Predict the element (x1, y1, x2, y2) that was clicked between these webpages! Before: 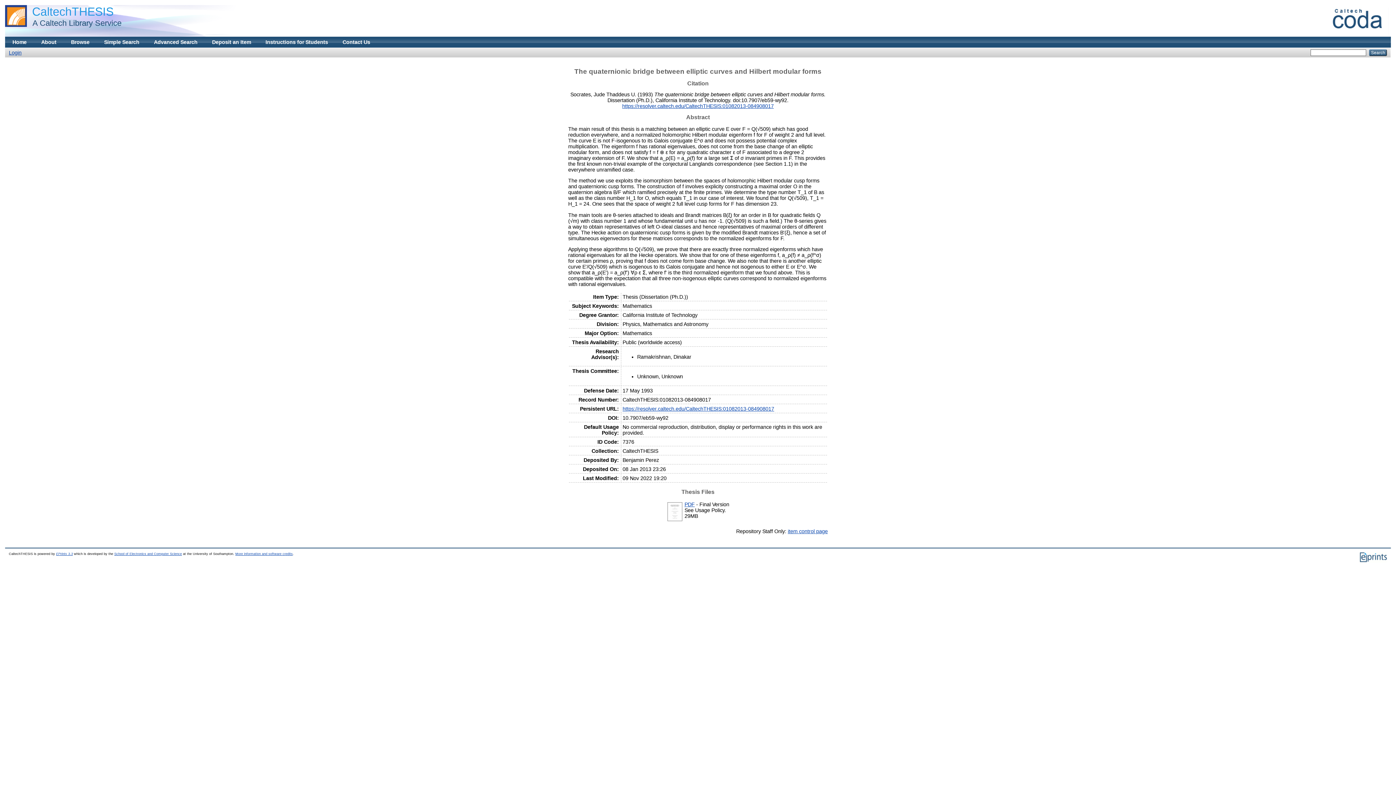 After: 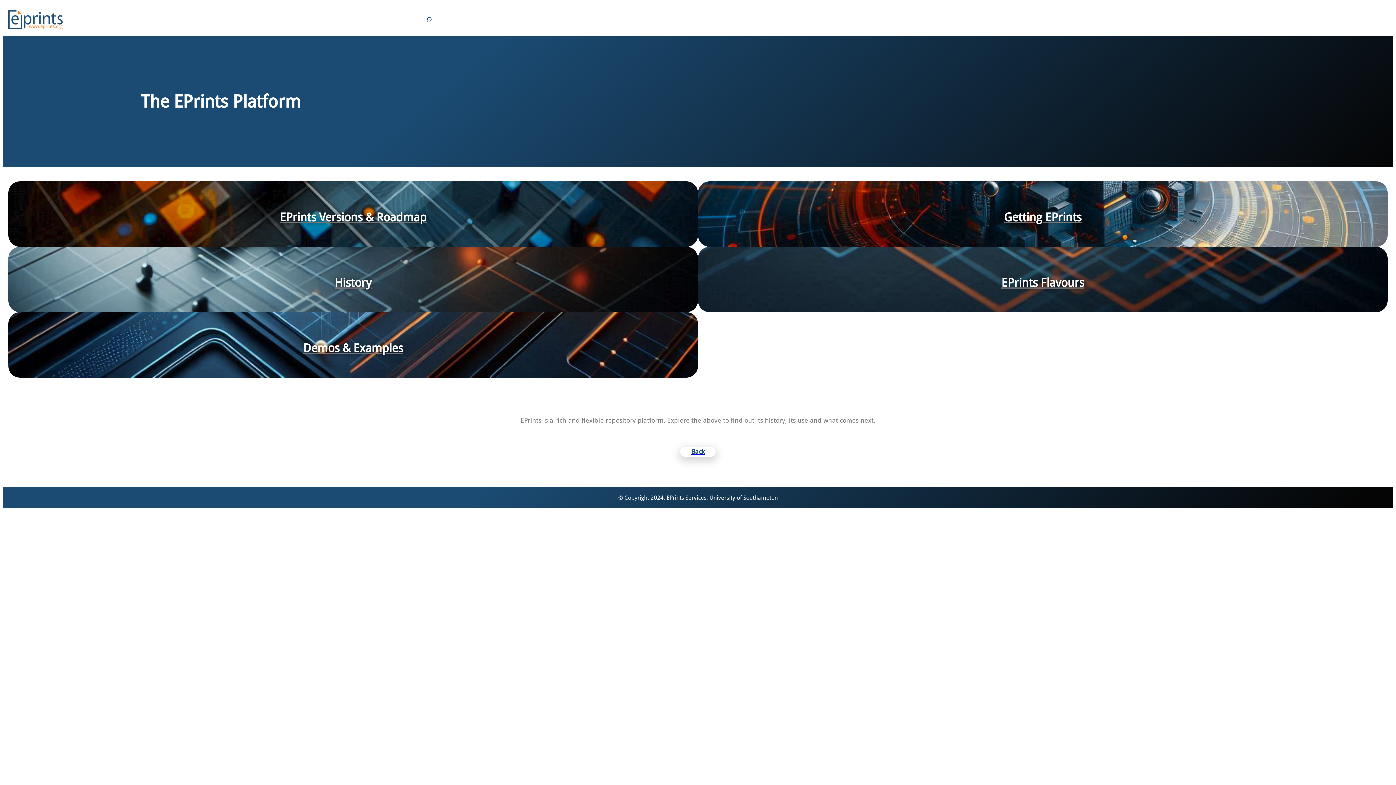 Action: bbox: (1359, 559, 1387, 563)